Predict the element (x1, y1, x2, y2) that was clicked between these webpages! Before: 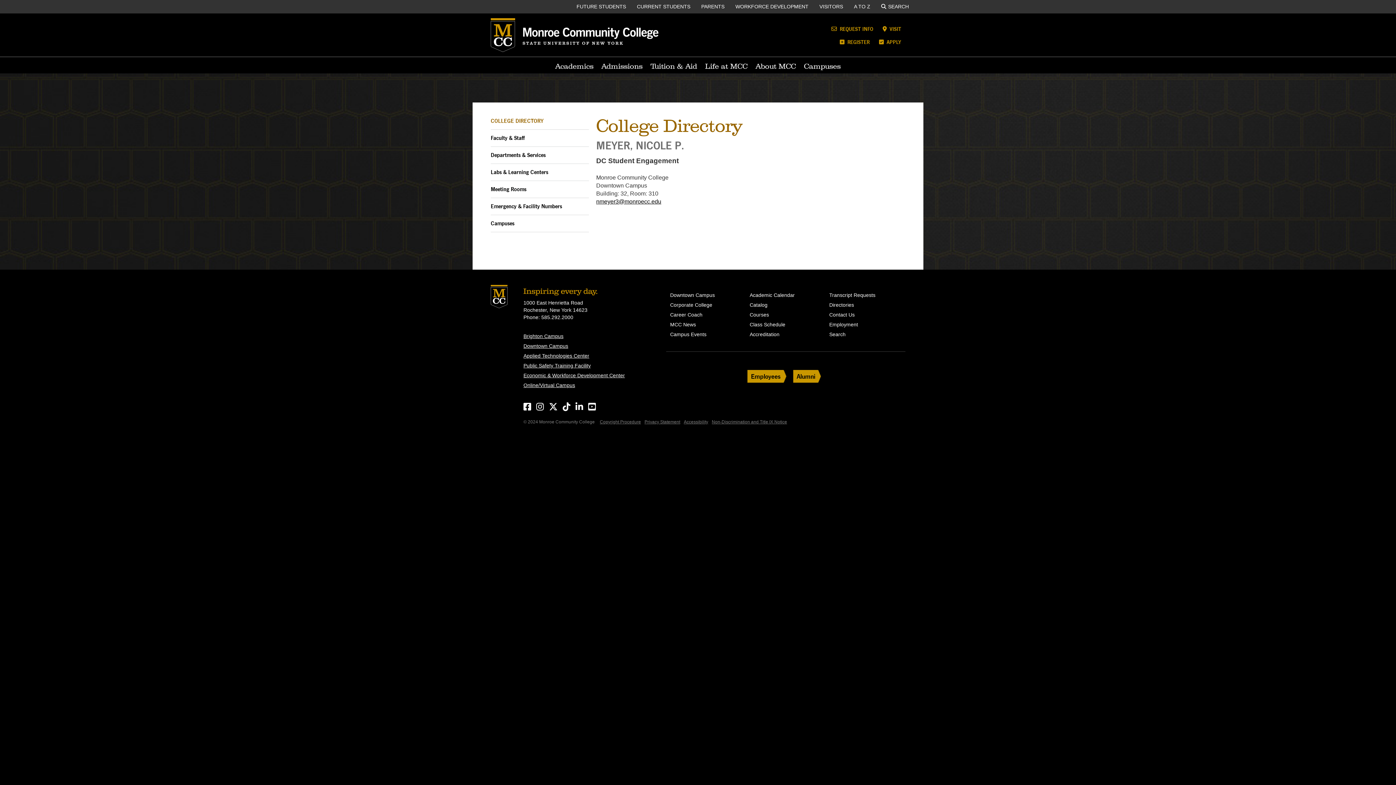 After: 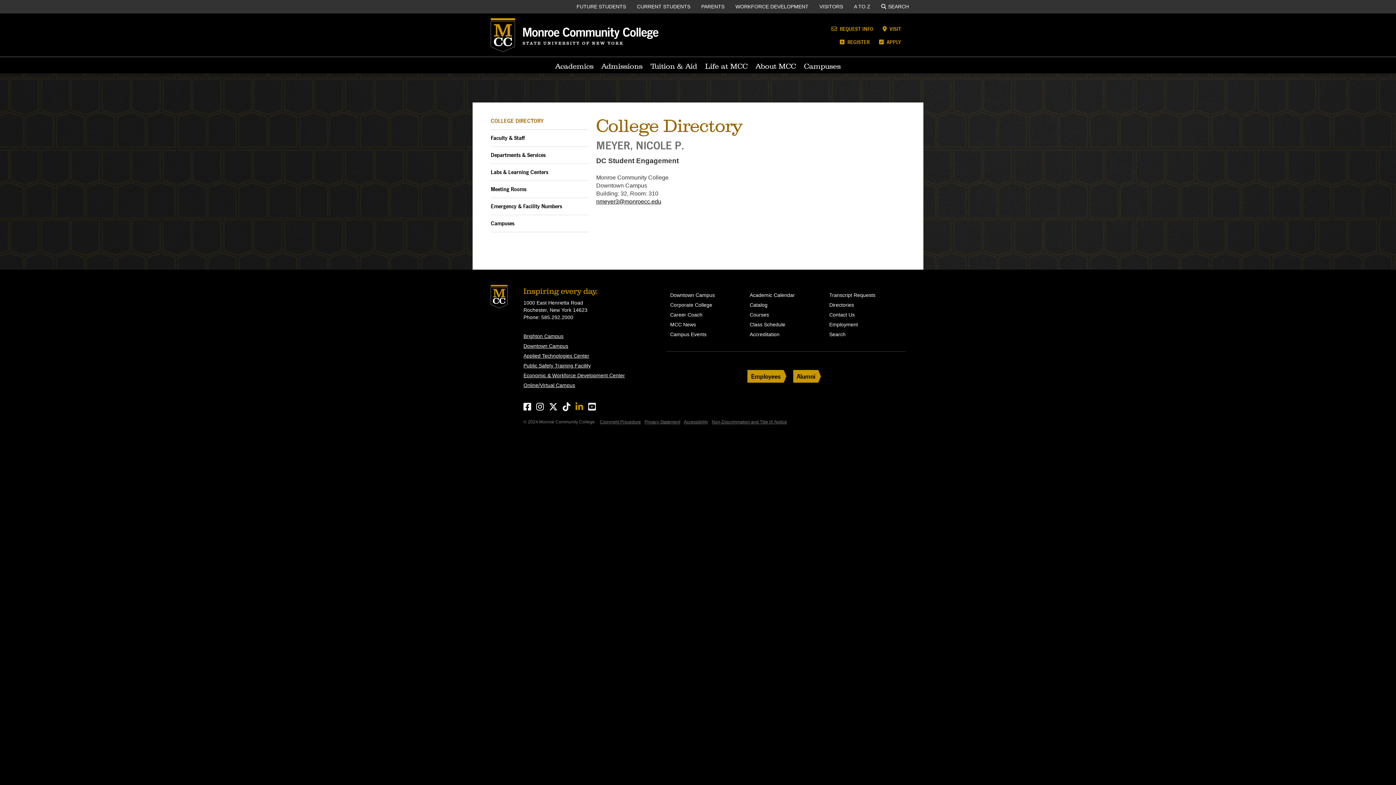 Action: bbox: (573, 402, 585, 413) label: MCC'S LINKEDIN PAGE